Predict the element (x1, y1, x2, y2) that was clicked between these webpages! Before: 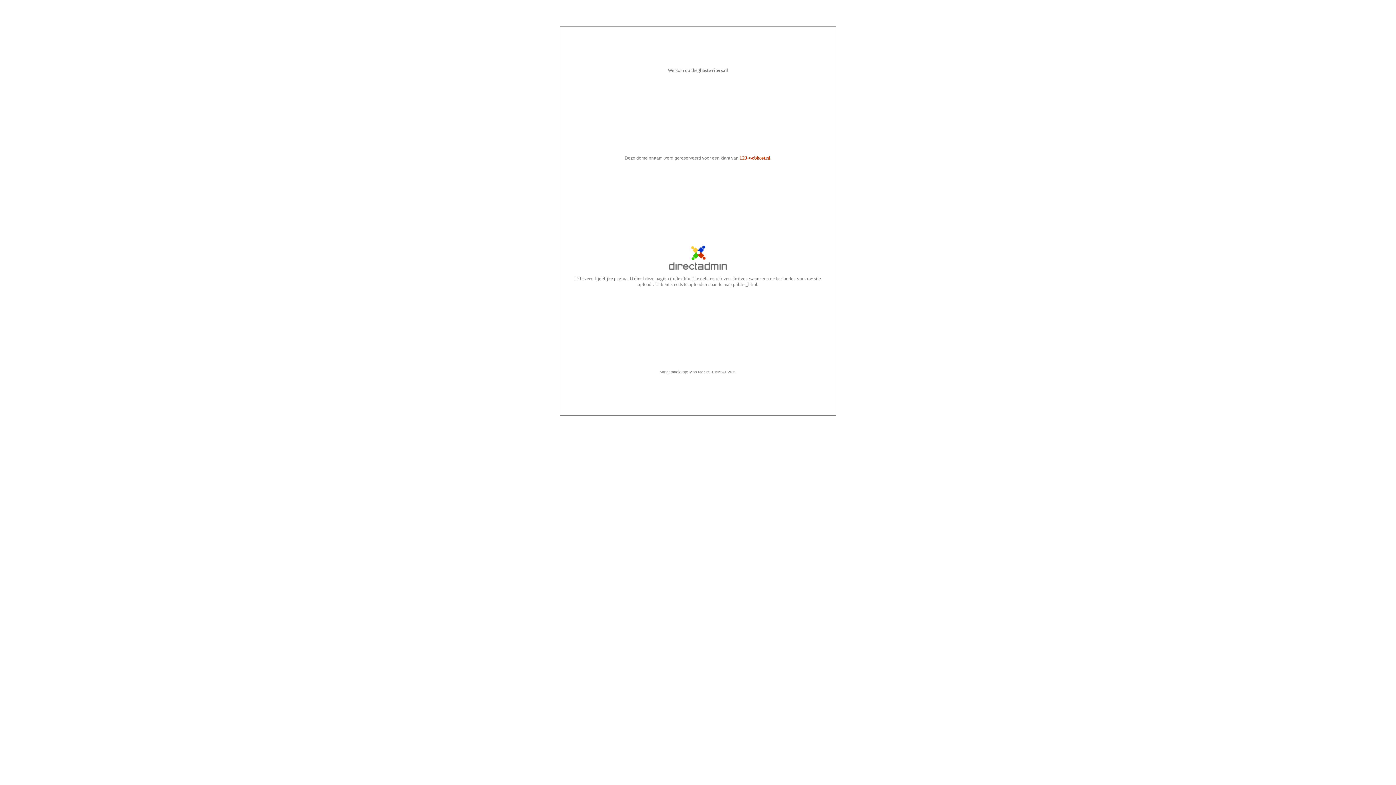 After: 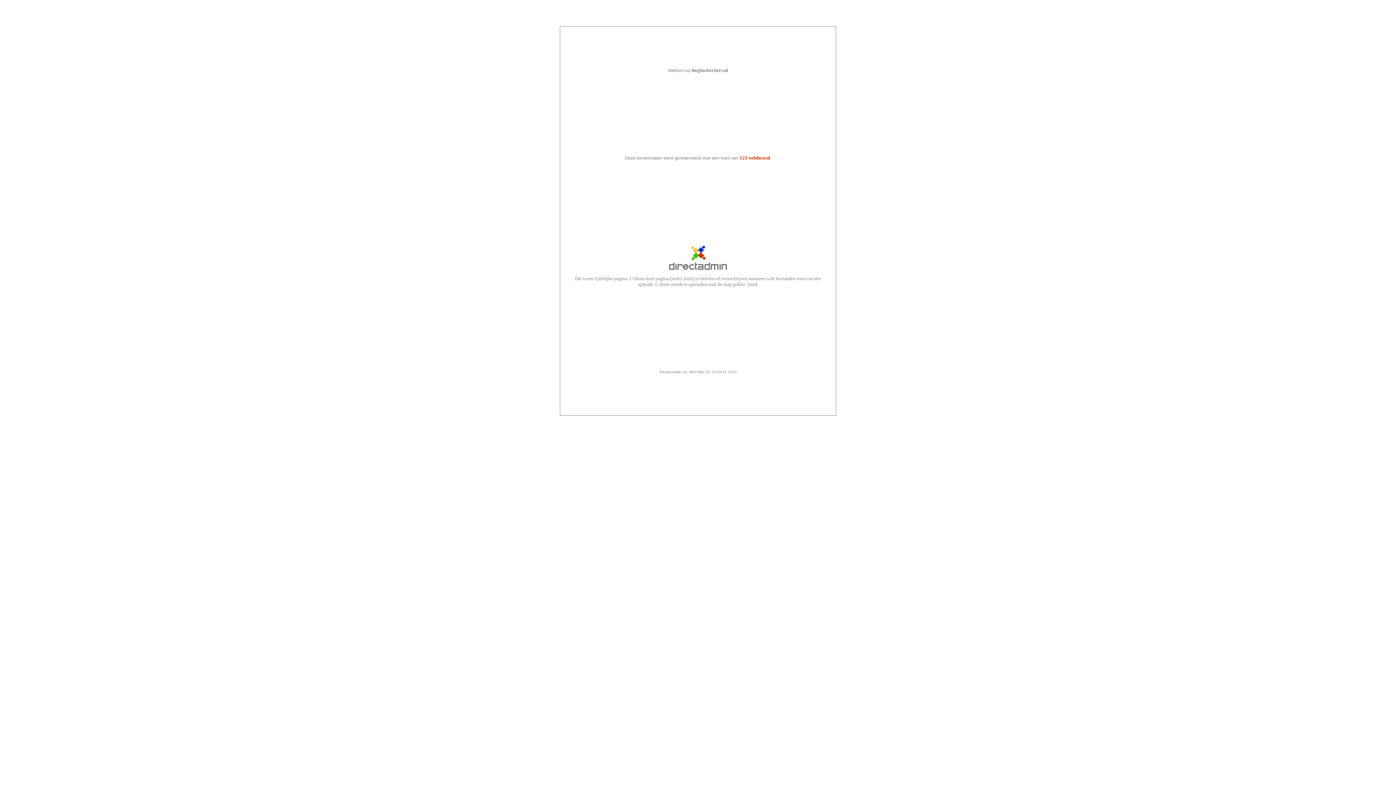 Action: bbox: (739, 155, 770, 160) label: 123-webhost.nl